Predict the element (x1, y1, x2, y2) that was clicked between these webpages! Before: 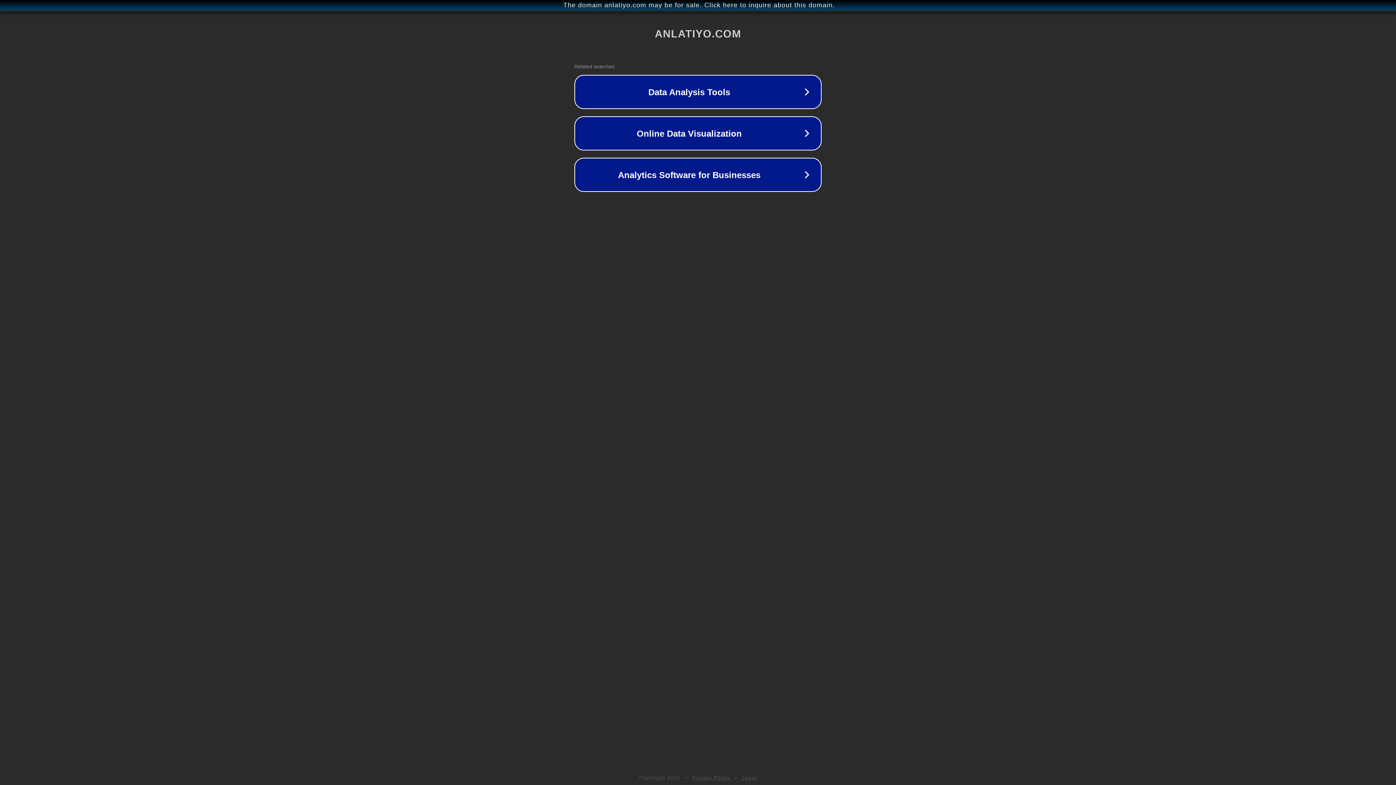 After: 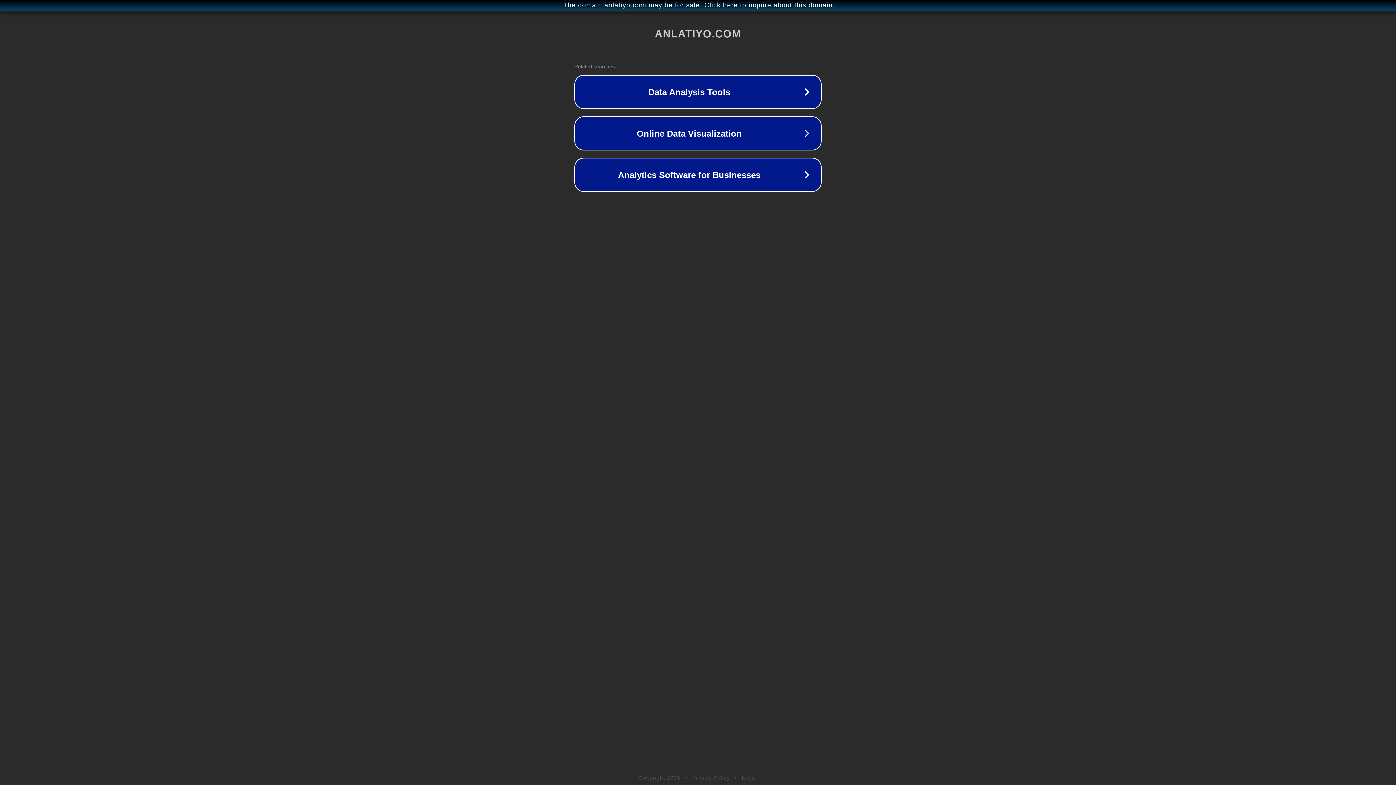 Action: bbox: (692, 775, 730, 781) label: Privacy Policy